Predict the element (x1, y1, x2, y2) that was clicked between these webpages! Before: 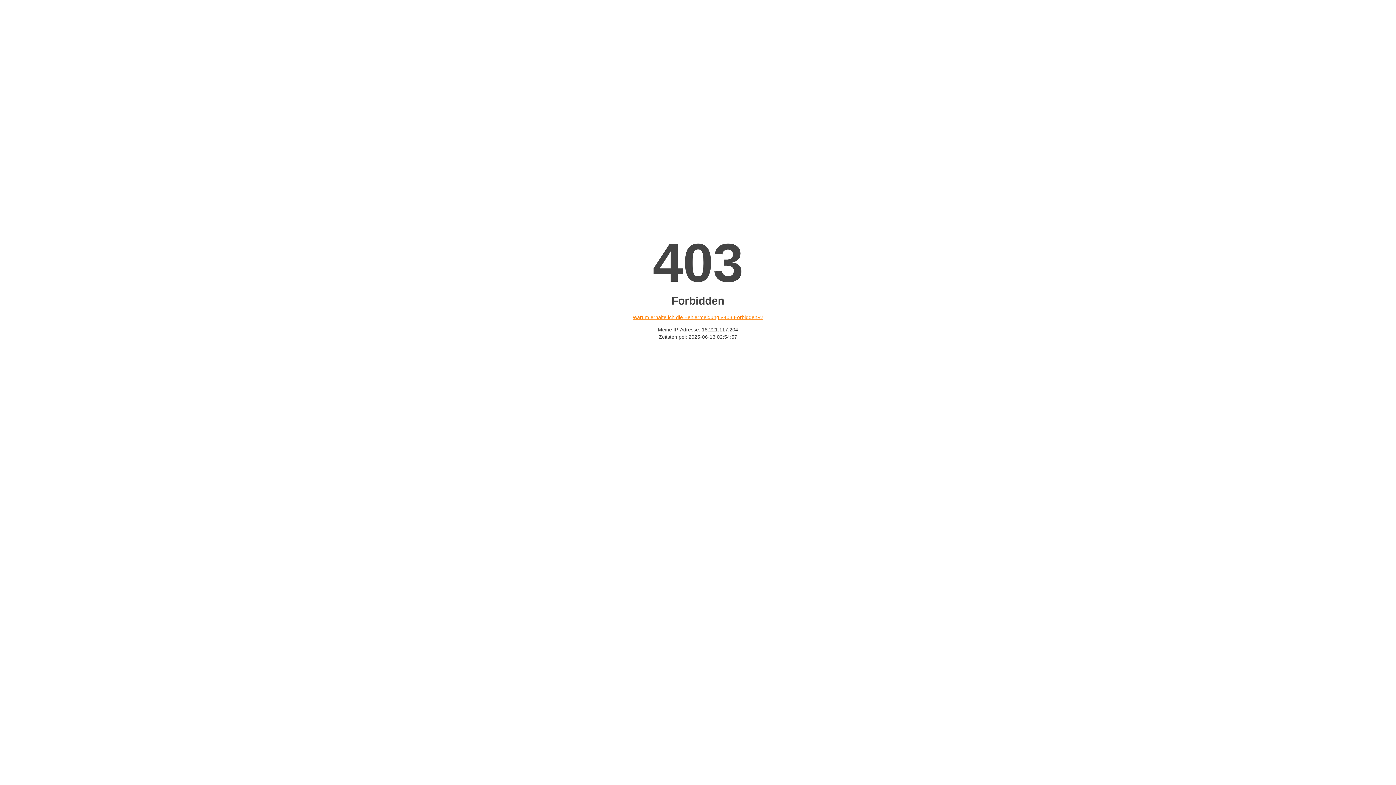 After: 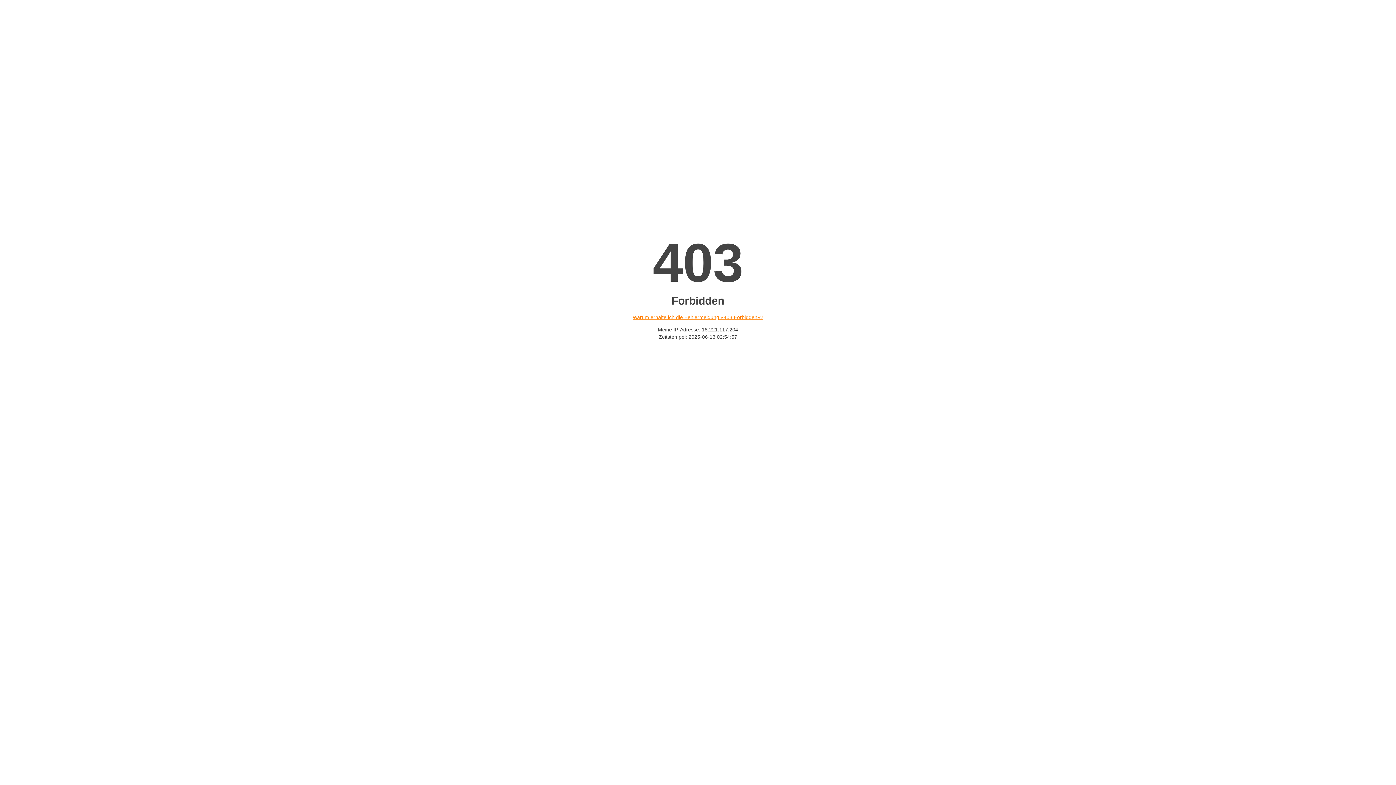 Action: bbox: (632, 314, 763, 320) label: Warum erhalte ich die Fehlermeldung «403 Forbidden»?